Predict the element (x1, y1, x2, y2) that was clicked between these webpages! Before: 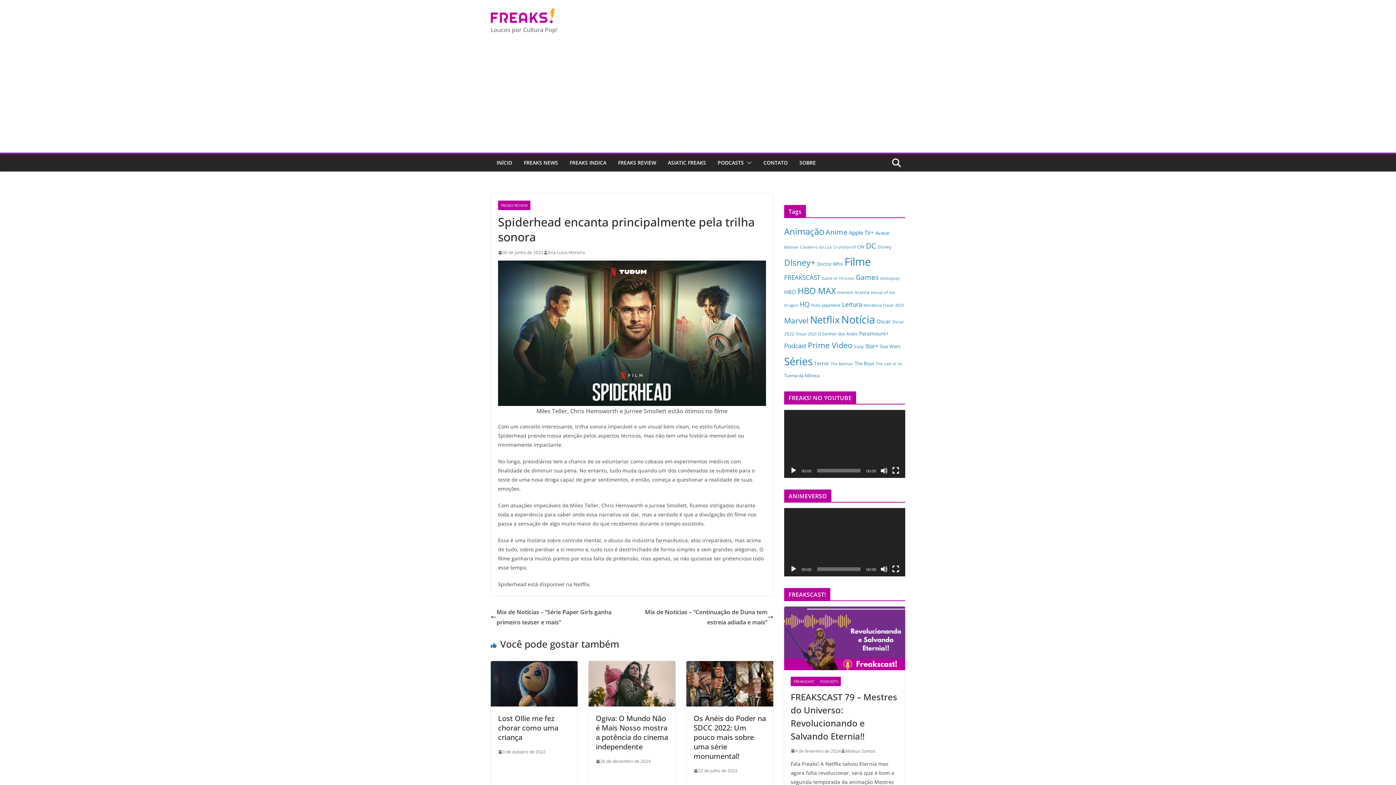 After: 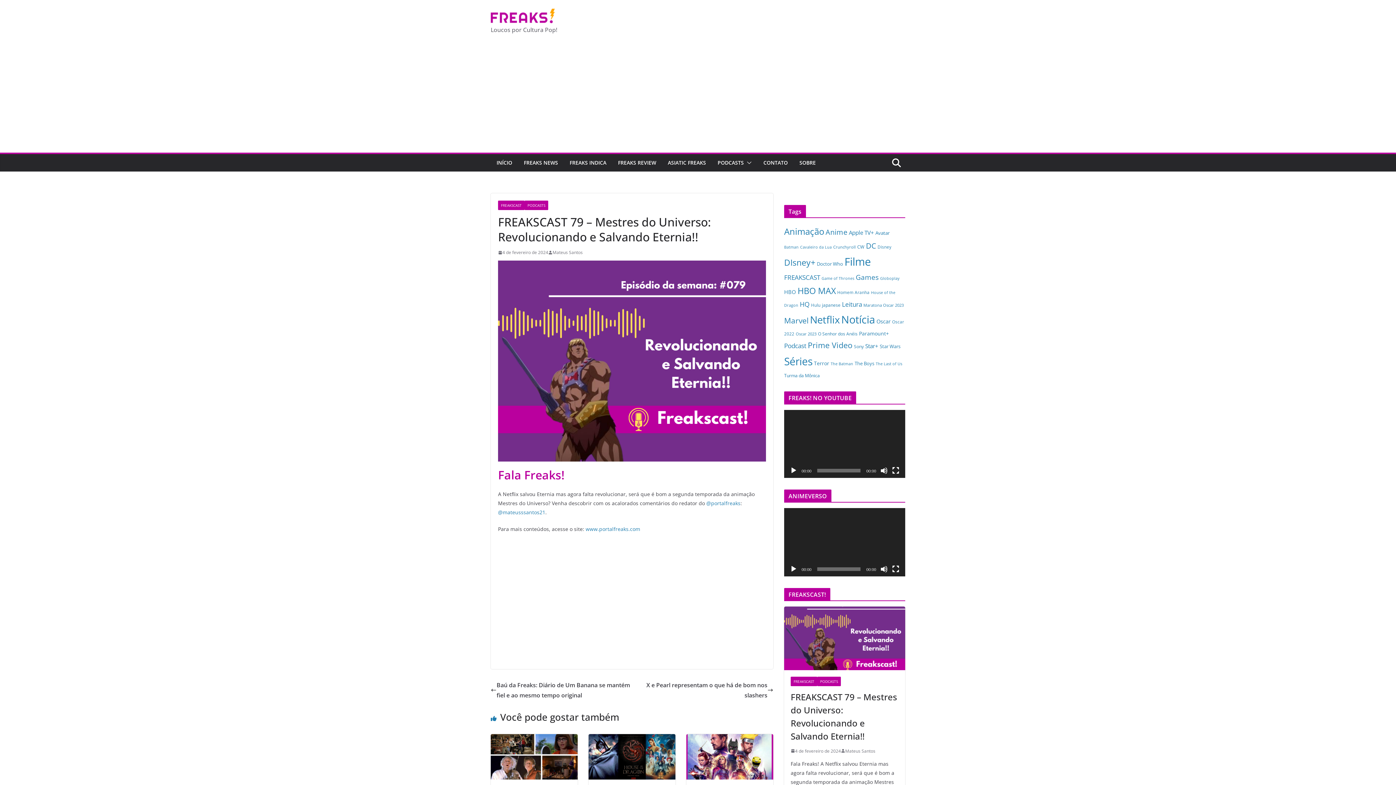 Action: bbox: (784, 606, 905, 670)